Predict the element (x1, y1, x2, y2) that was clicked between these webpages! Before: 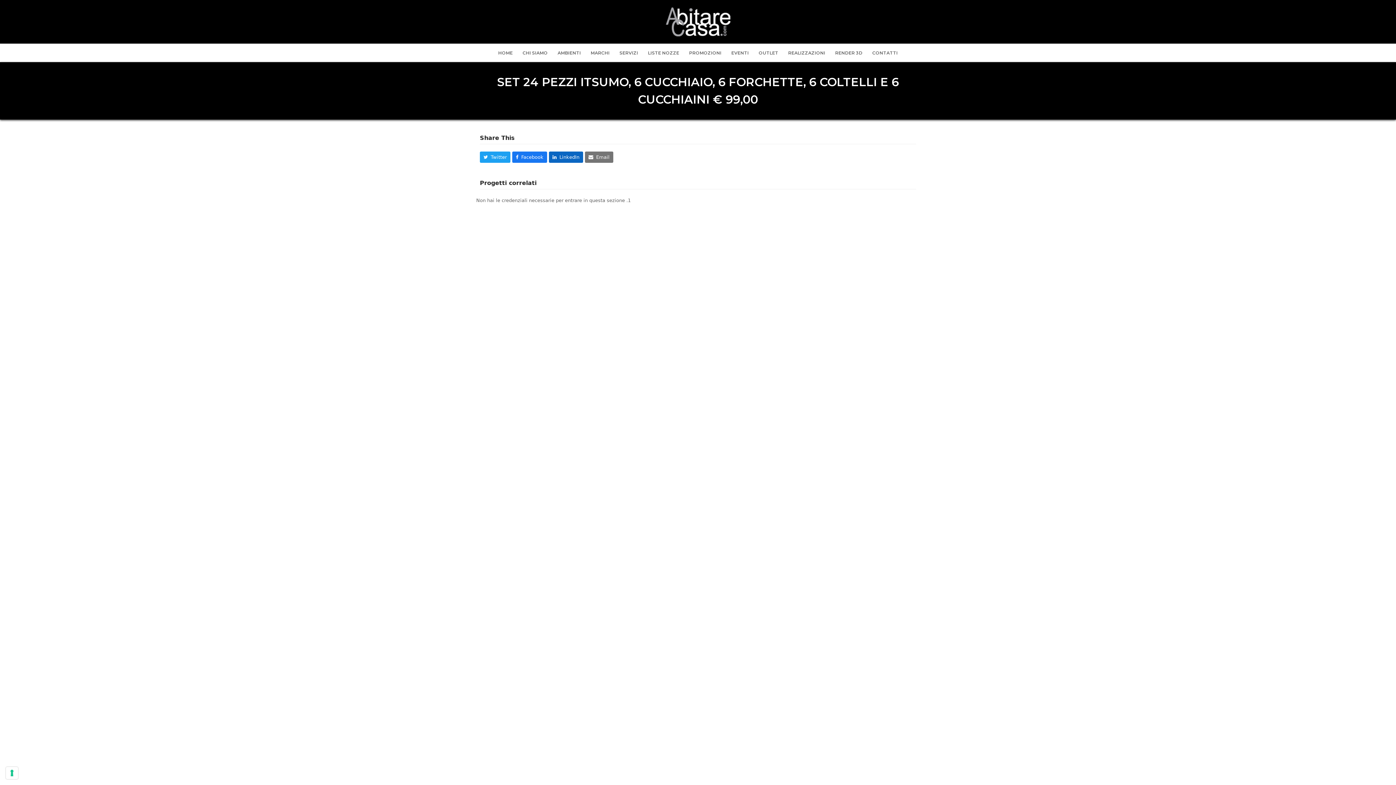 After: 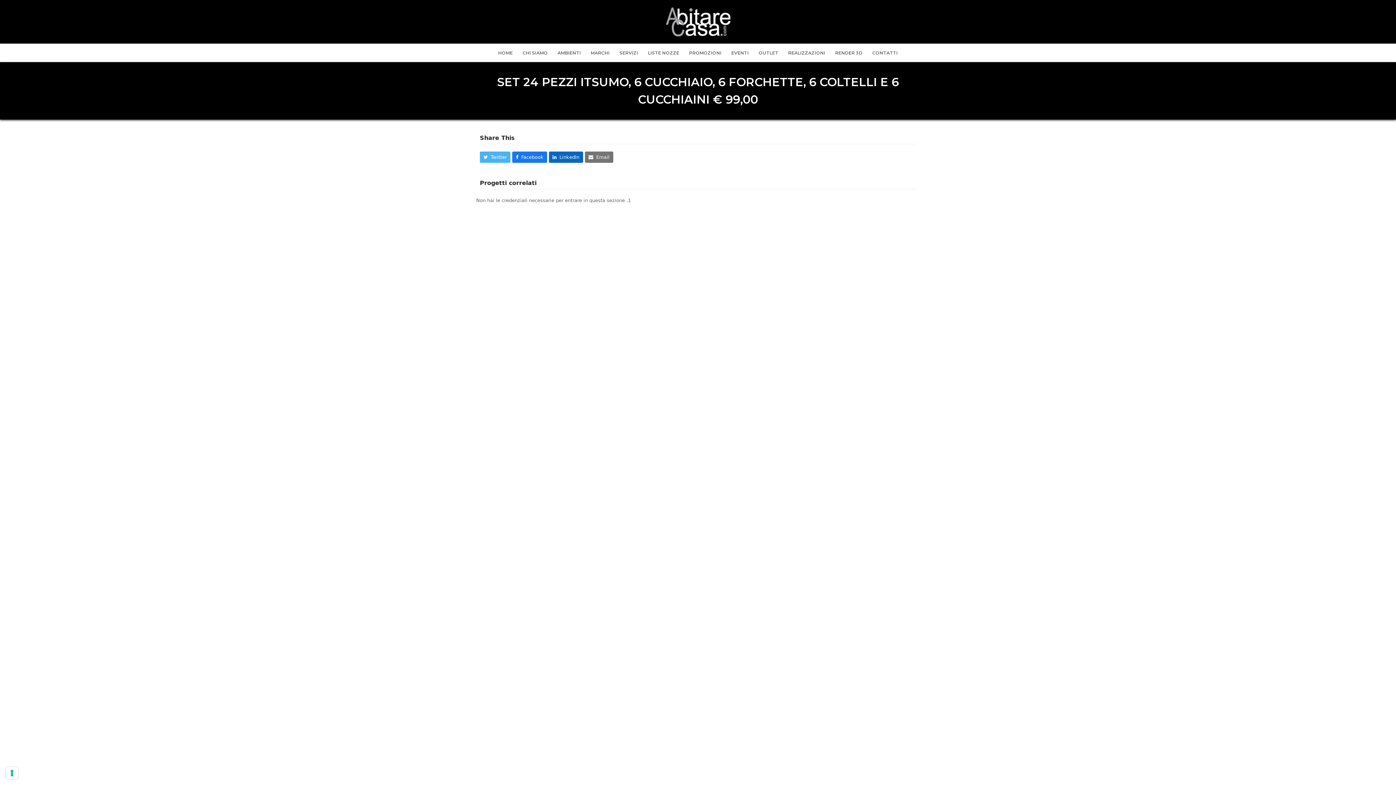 Action: label: Twitter bbox: (480, 151, 510, 162)